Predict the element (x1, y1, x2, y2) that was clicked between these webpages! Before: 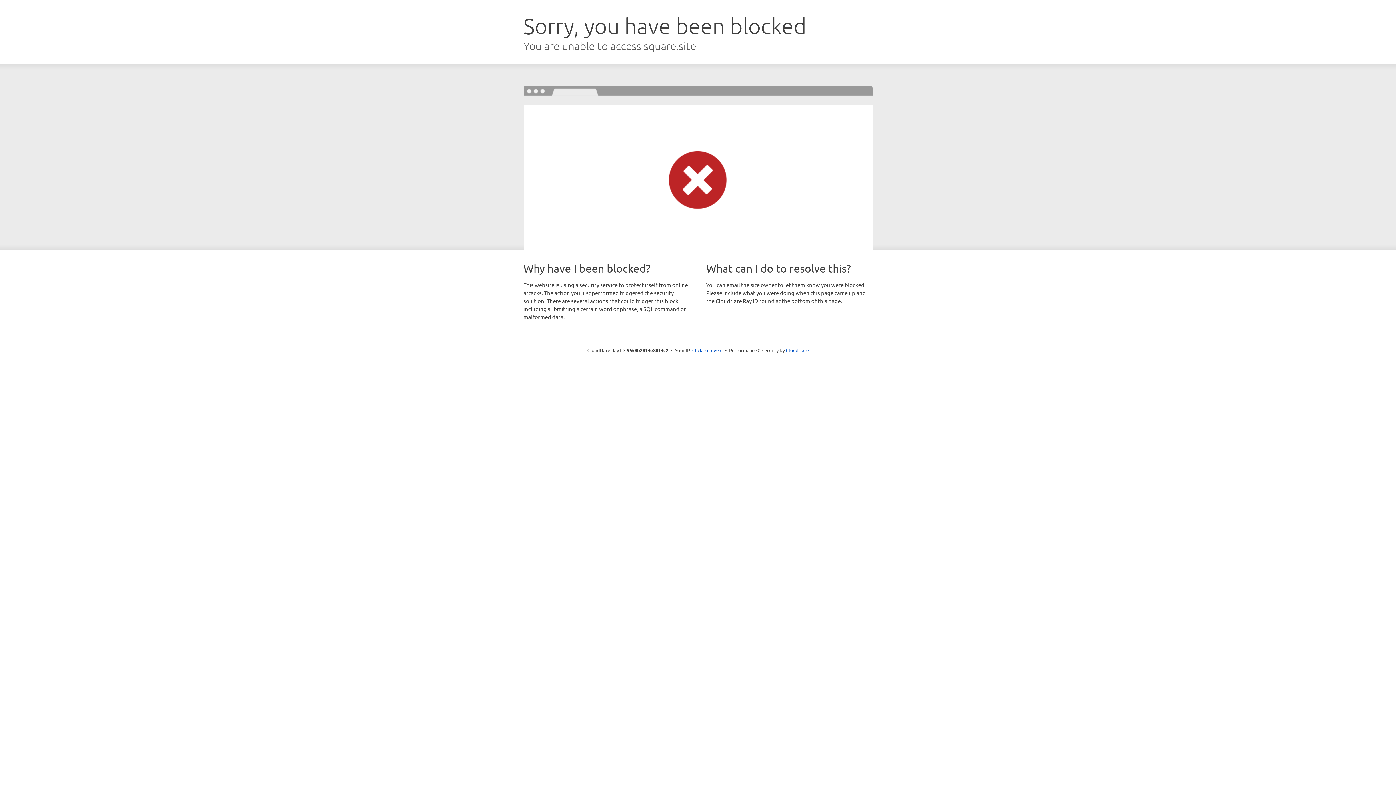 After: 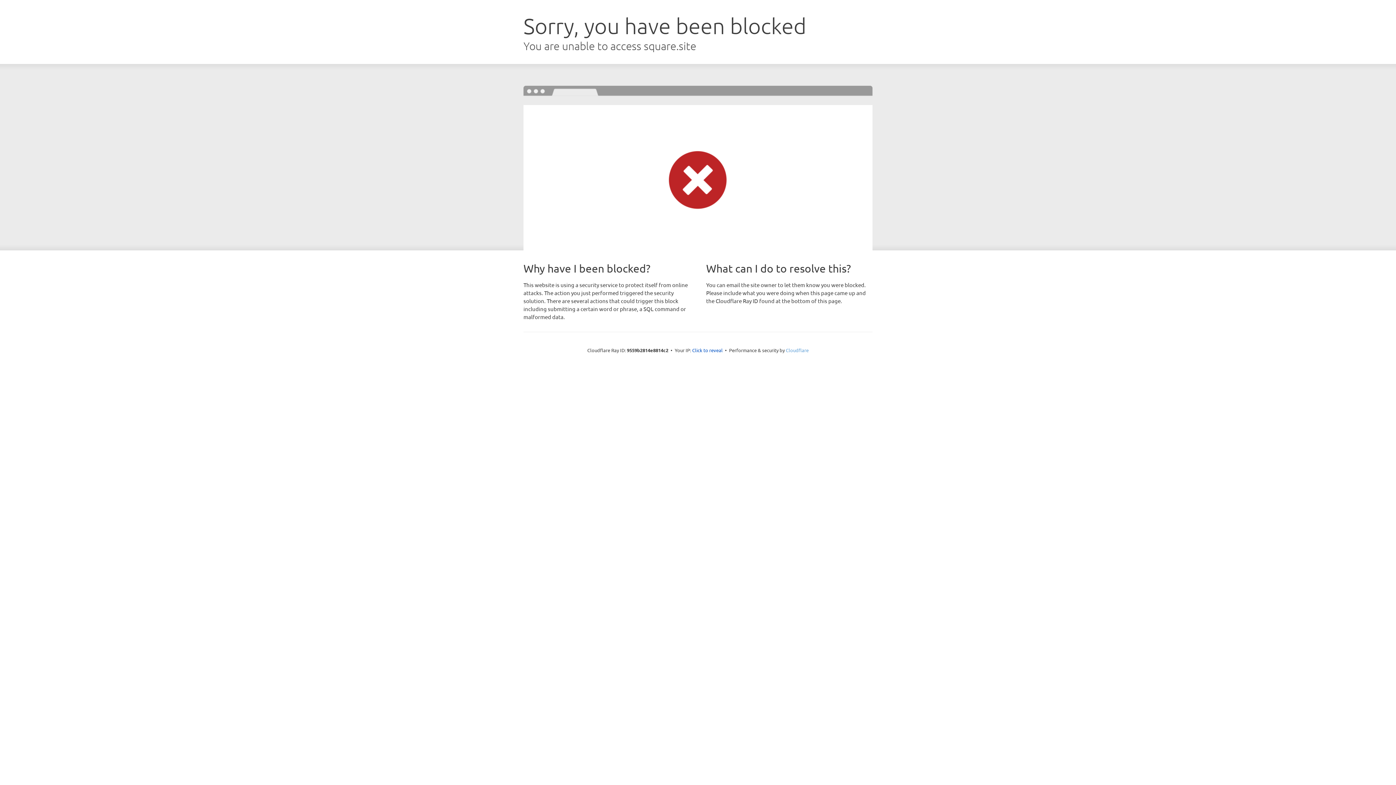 Action: bbox: (786, 347, 808, 353) label: Cloudflare